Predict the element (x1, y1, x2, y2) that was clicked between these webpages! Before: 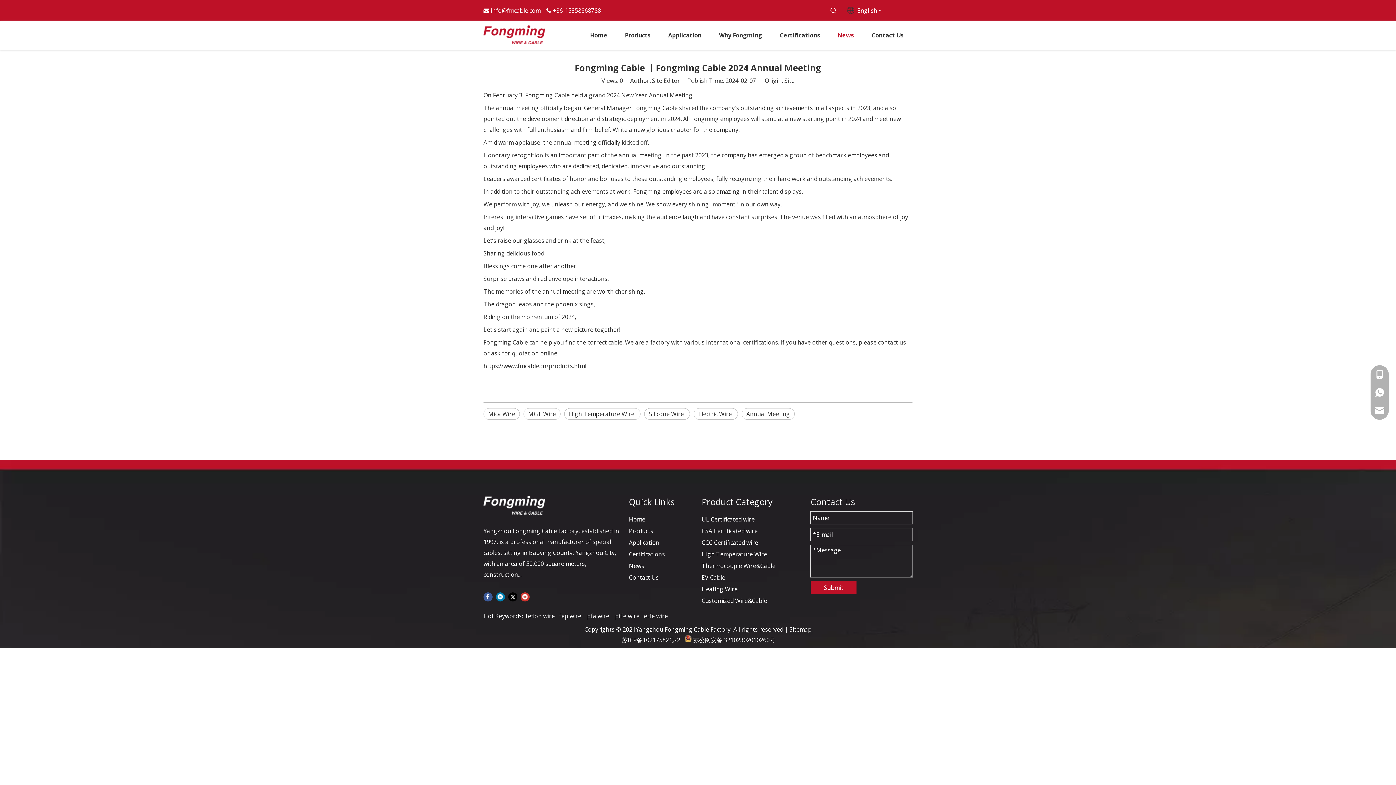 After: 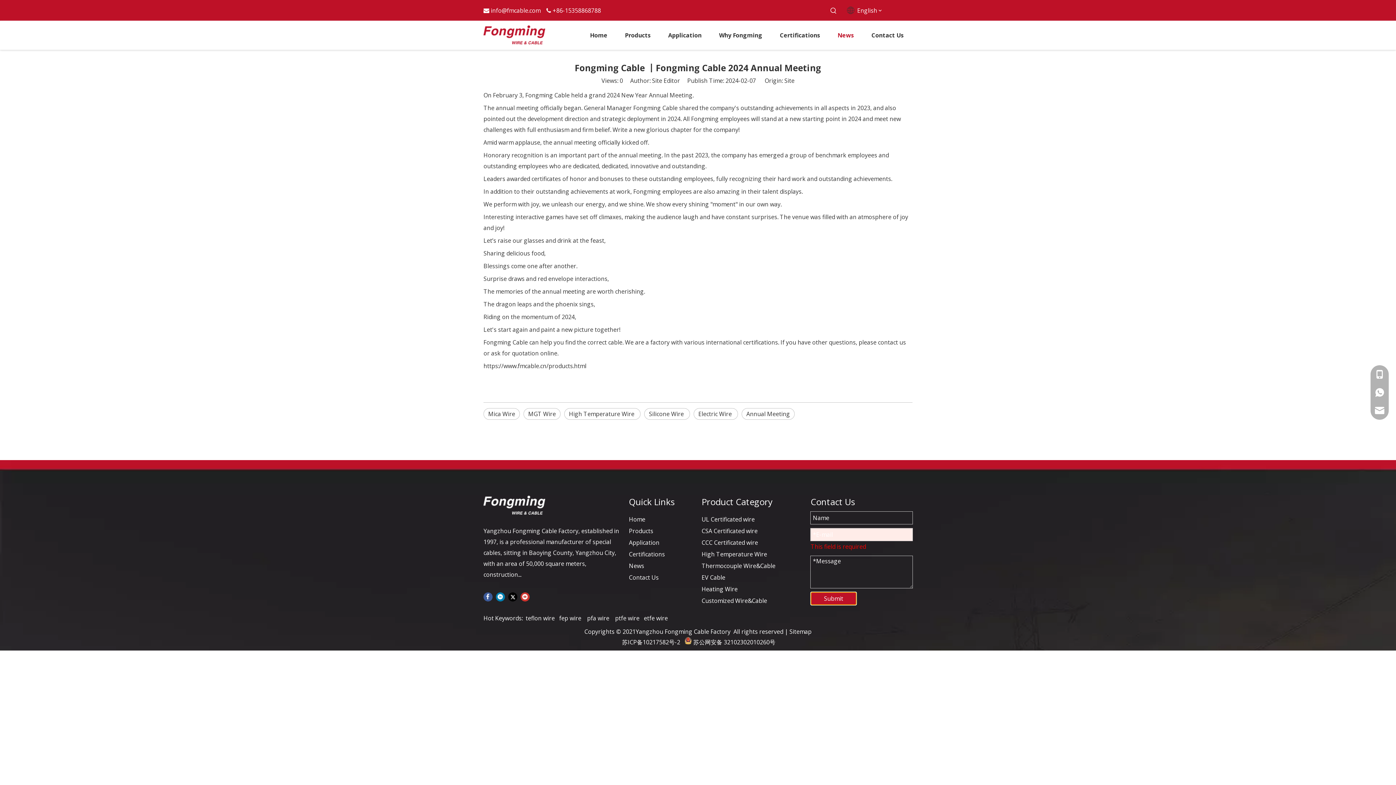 Action: bbox: (810, 581, 856, 594) label: Submit